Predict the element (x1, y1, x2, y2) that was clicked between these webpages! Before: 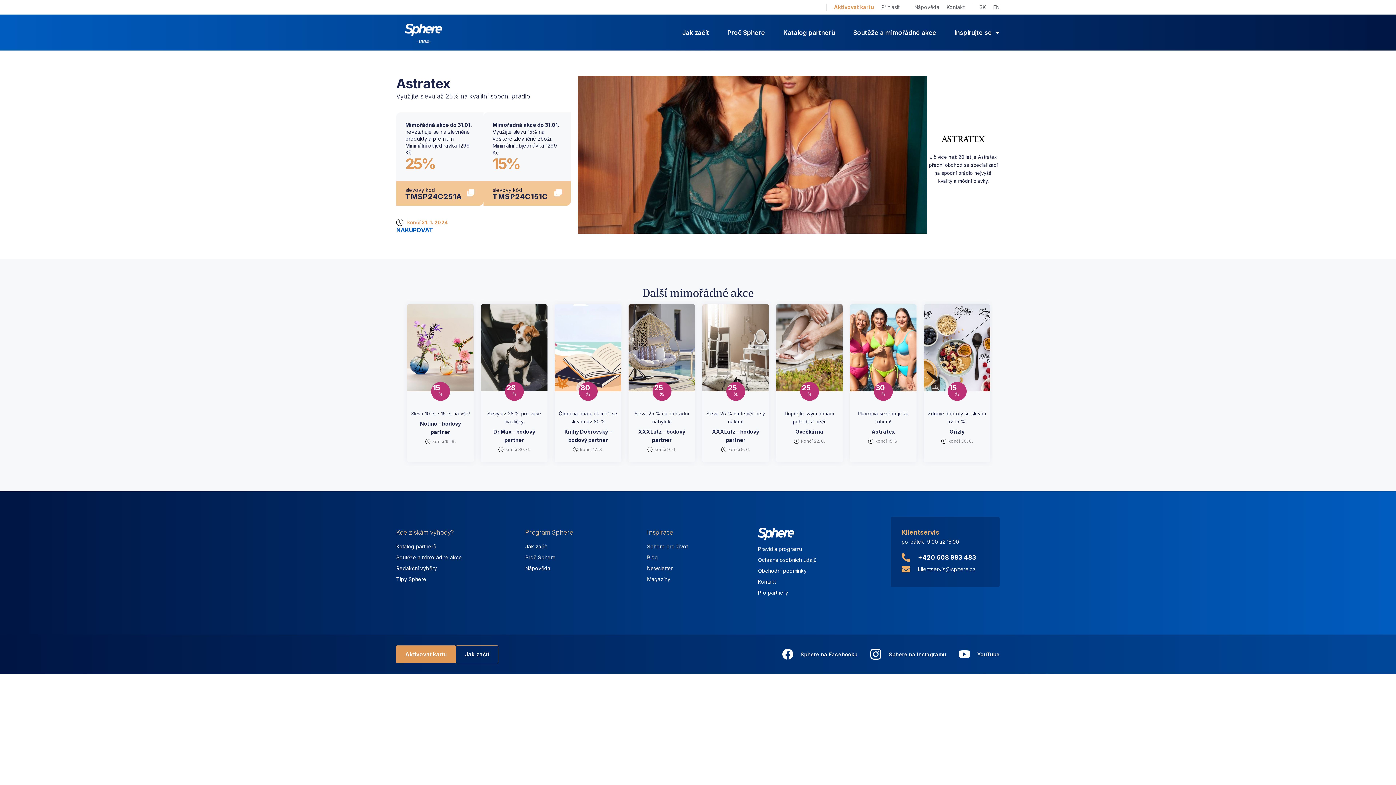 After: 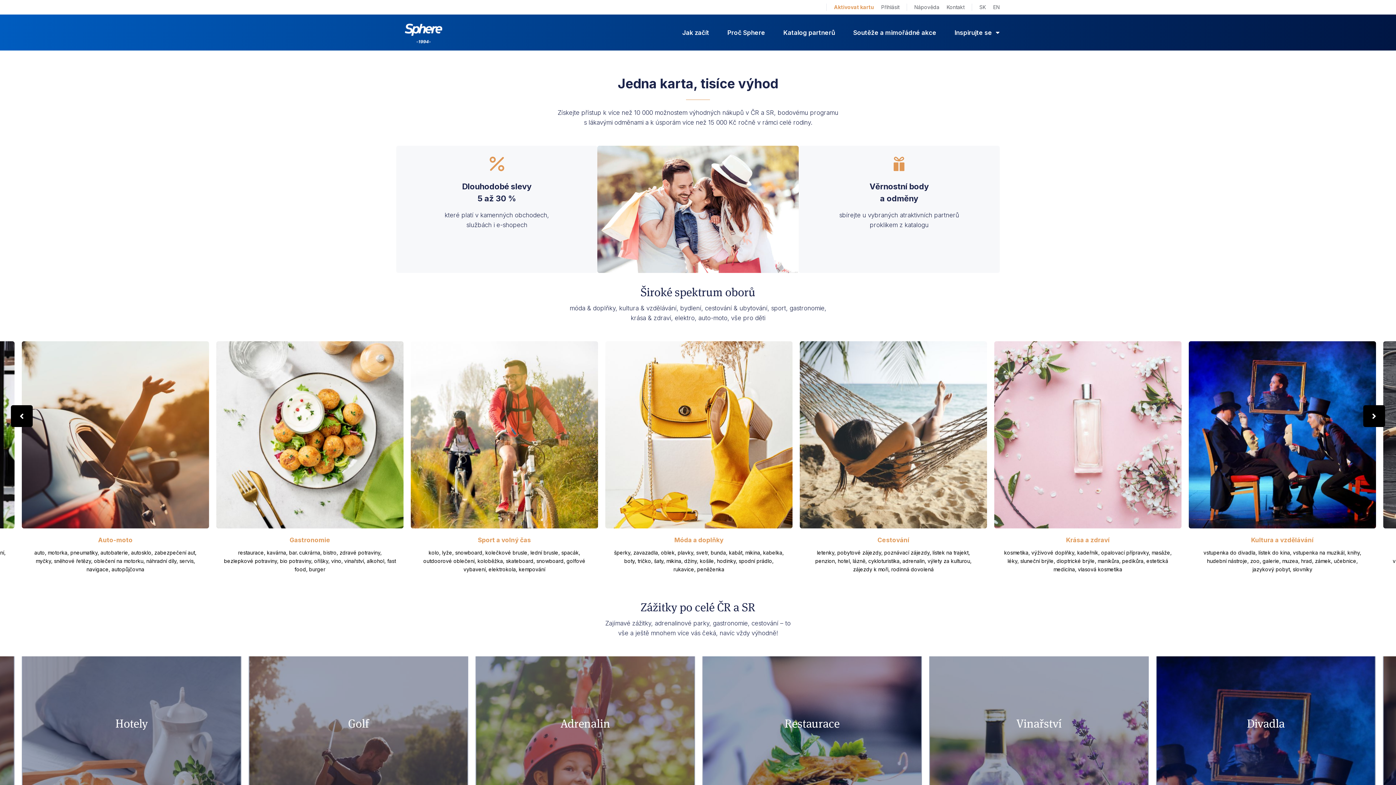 Action: bbox: (525, 552, 587, 563) label: Proč Sphere